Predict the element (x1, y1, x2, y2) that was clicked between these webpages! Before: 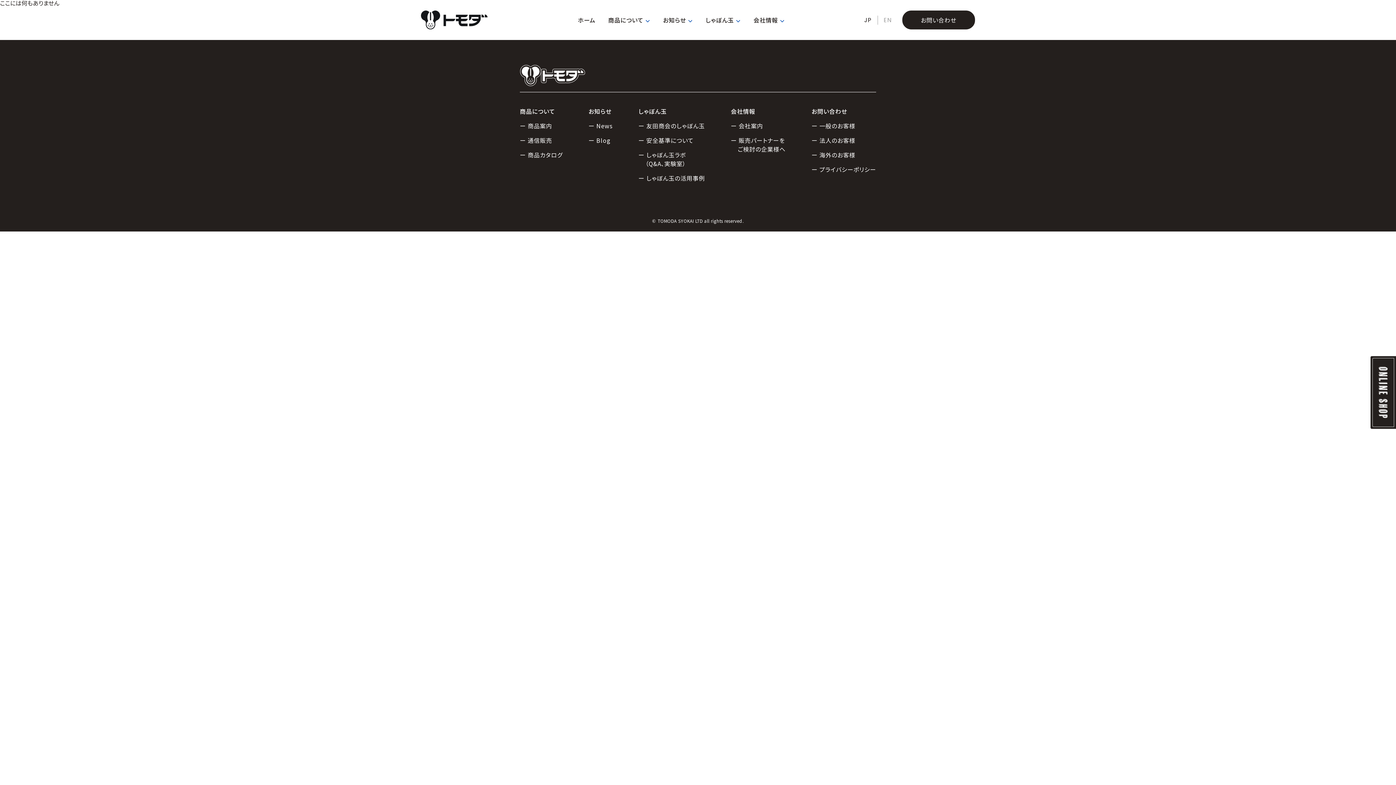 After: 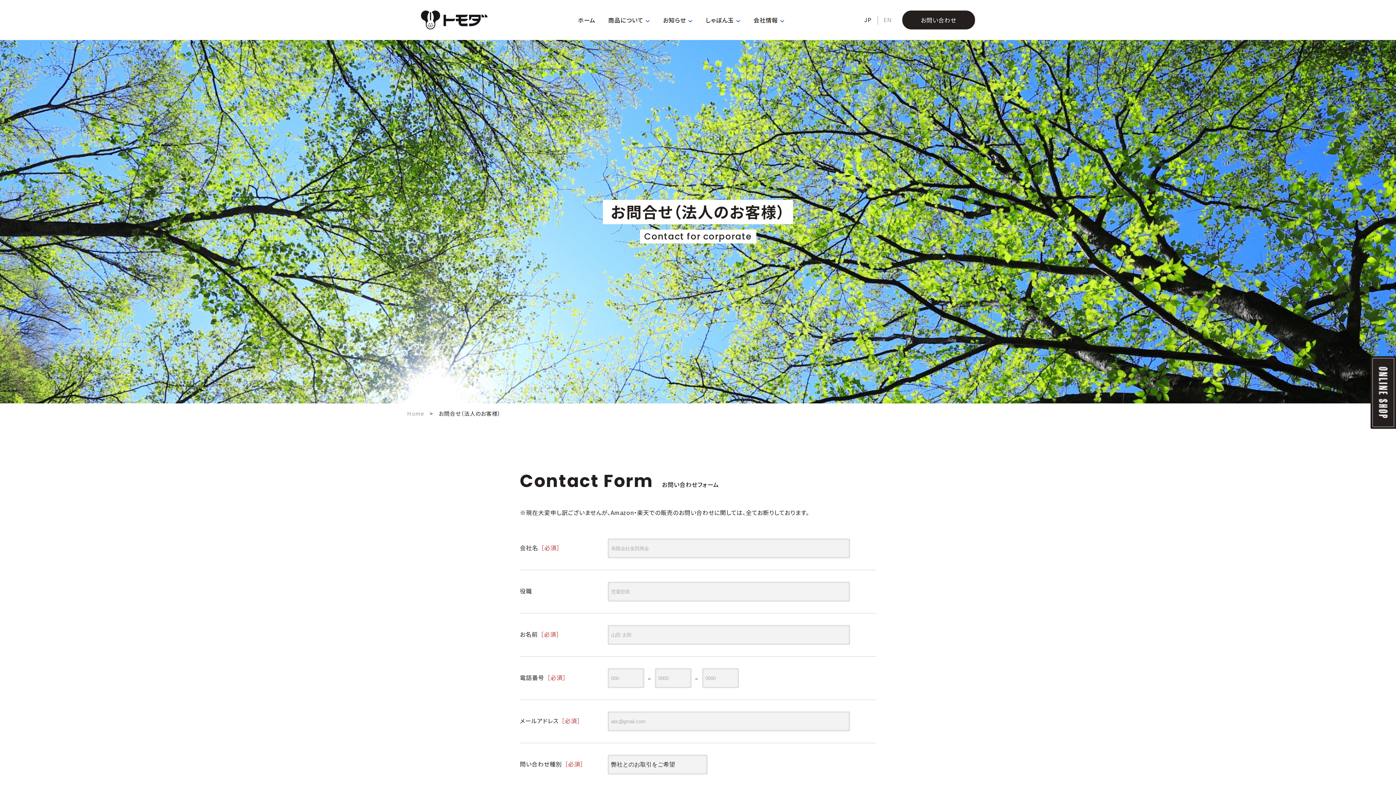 Action: bbox: (811, 136, 876, 144) label: ー 法人のお客様